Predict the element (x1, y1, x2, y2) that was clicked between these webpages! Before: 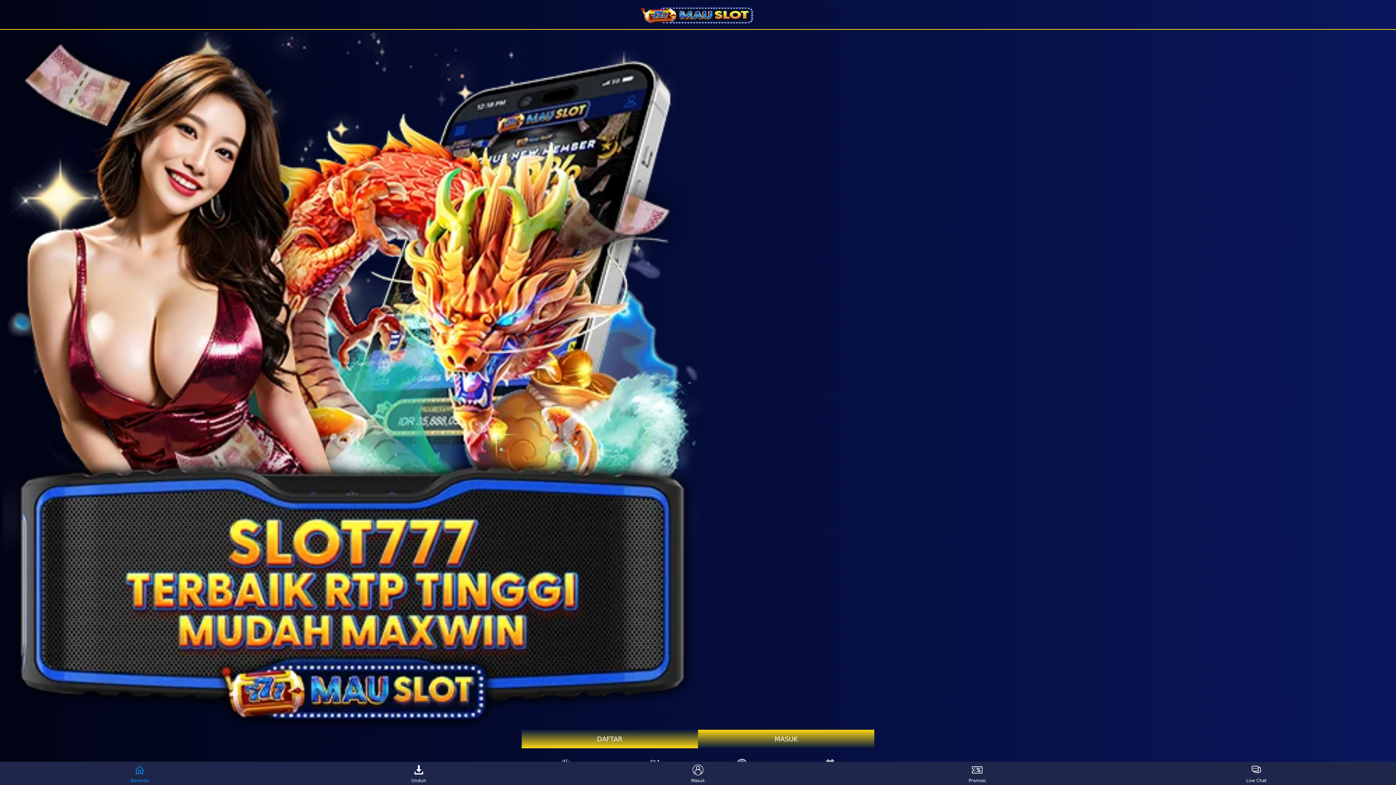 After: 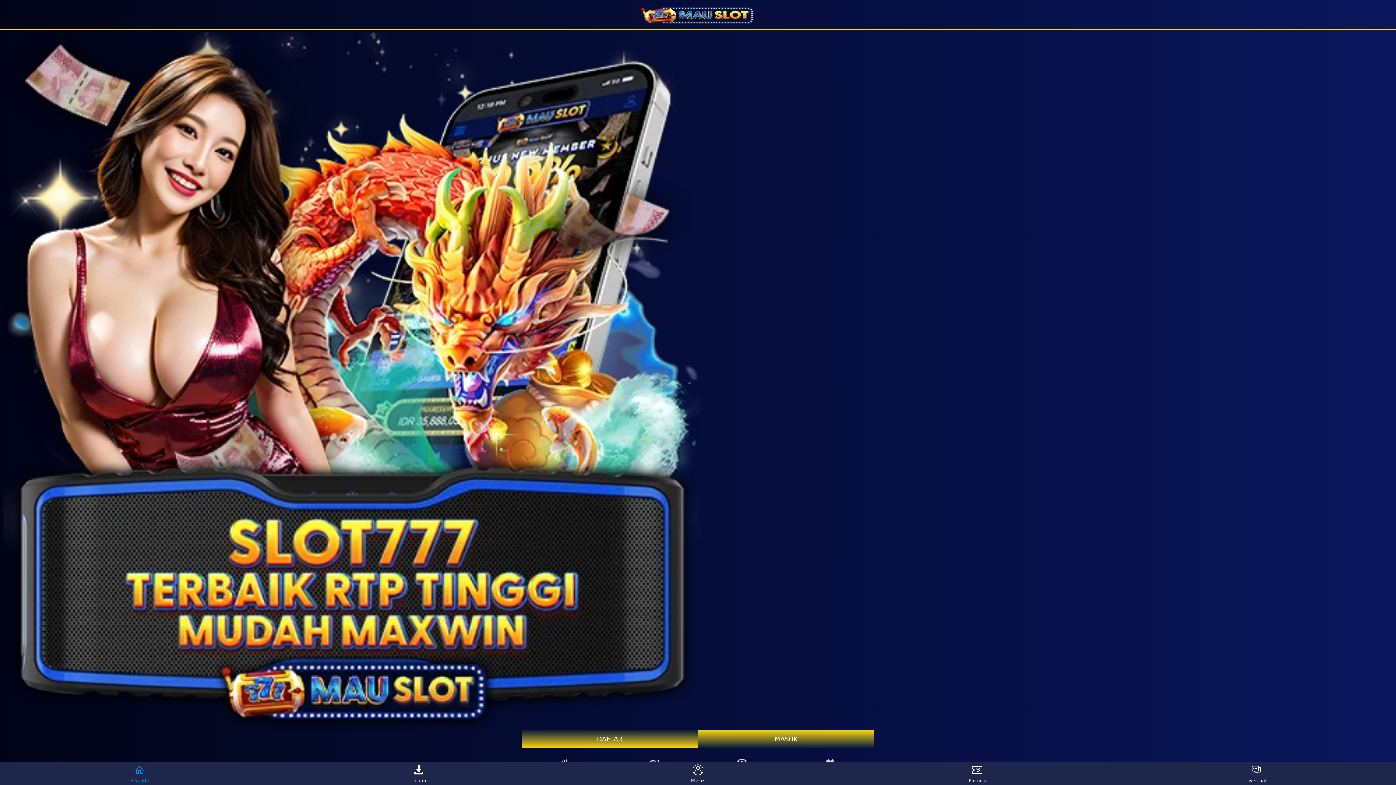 Action: bbox: (640, 1, 756, 27)